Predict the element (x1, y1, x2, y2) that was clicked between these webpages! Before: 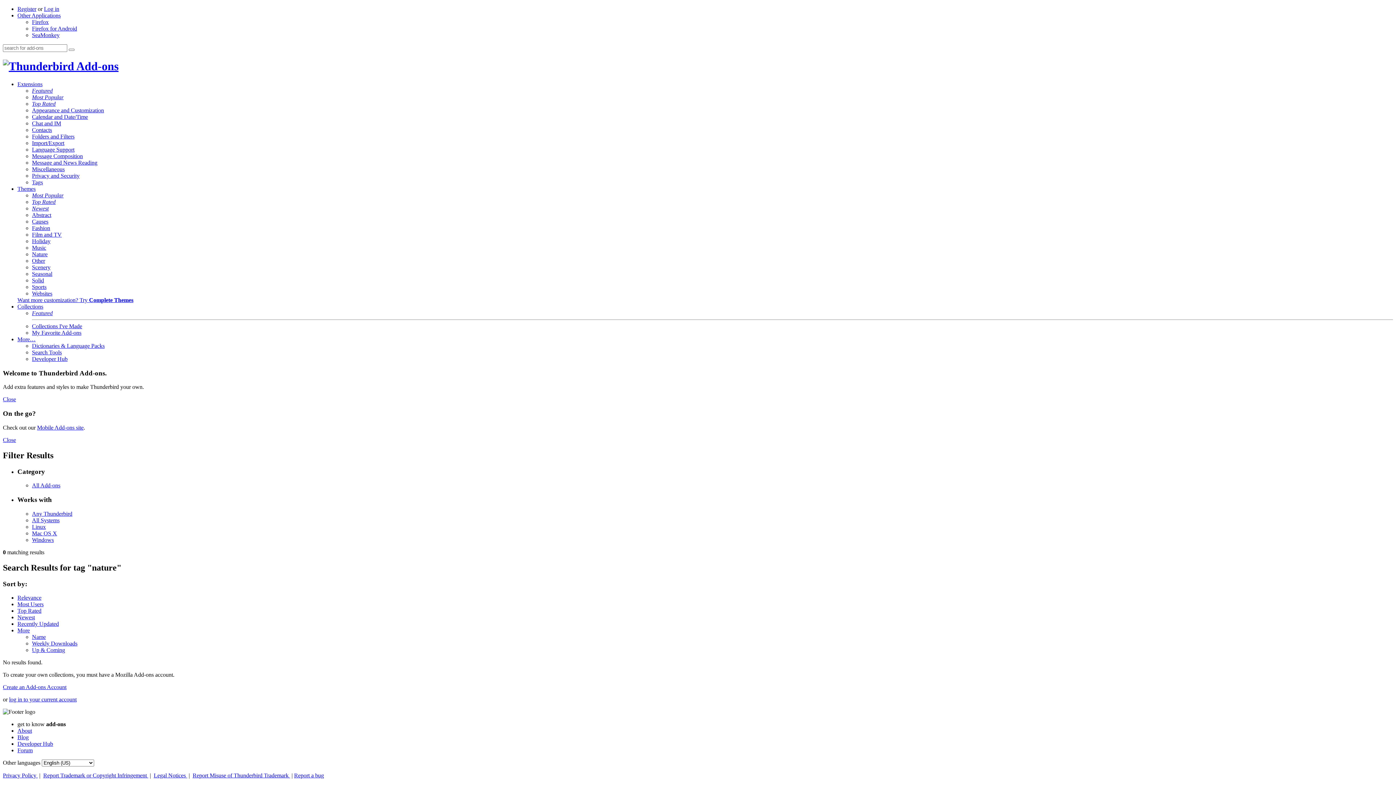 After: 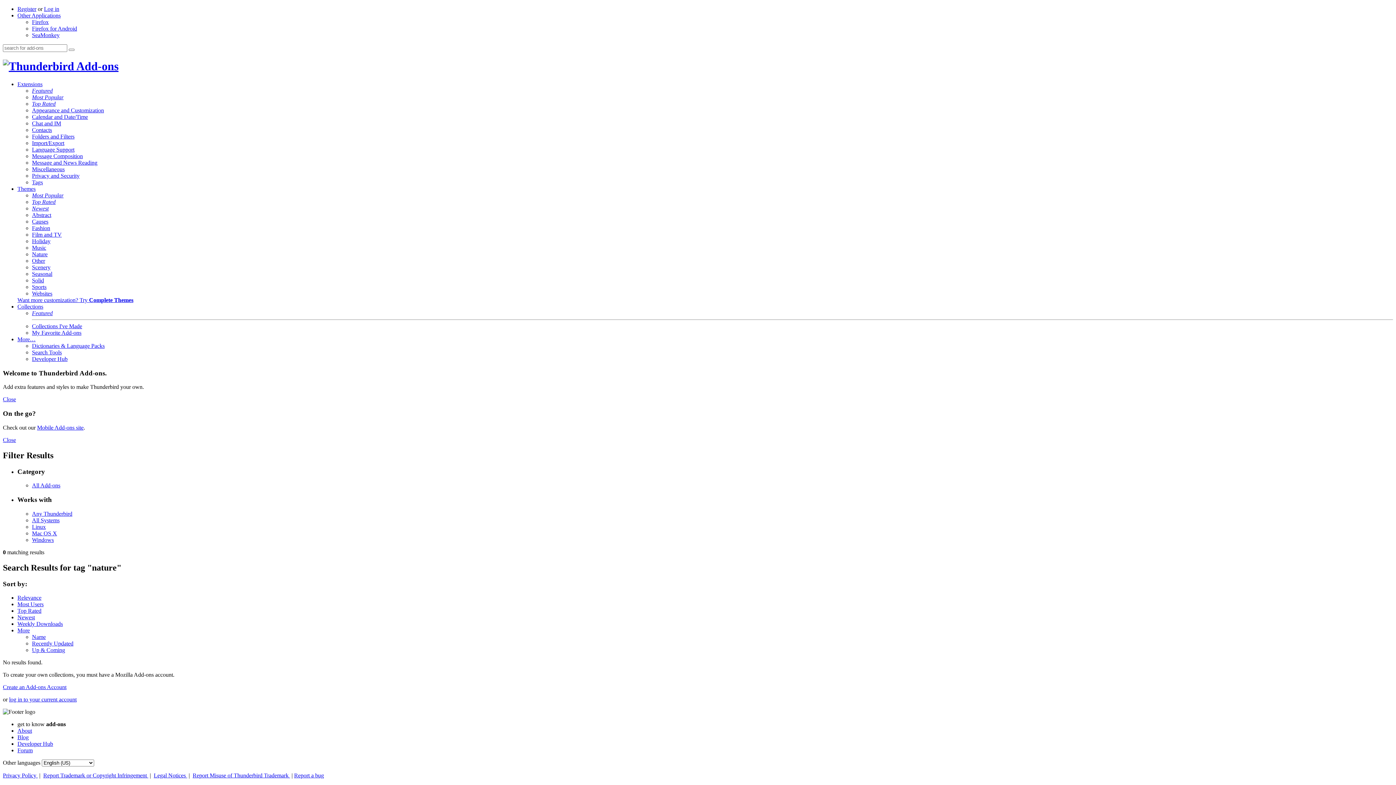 Action: label: Weekly Downloads bbox: (32, 640, 77, 647)